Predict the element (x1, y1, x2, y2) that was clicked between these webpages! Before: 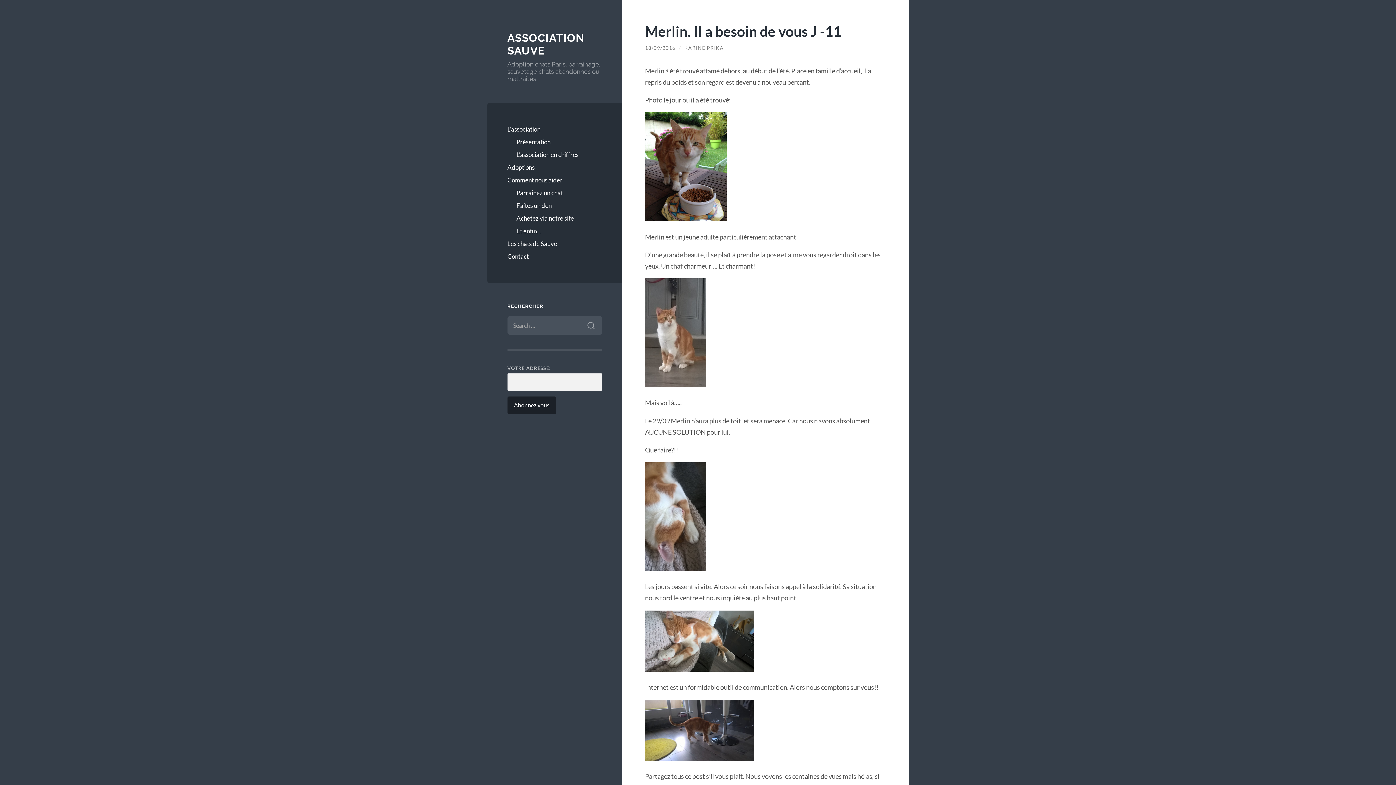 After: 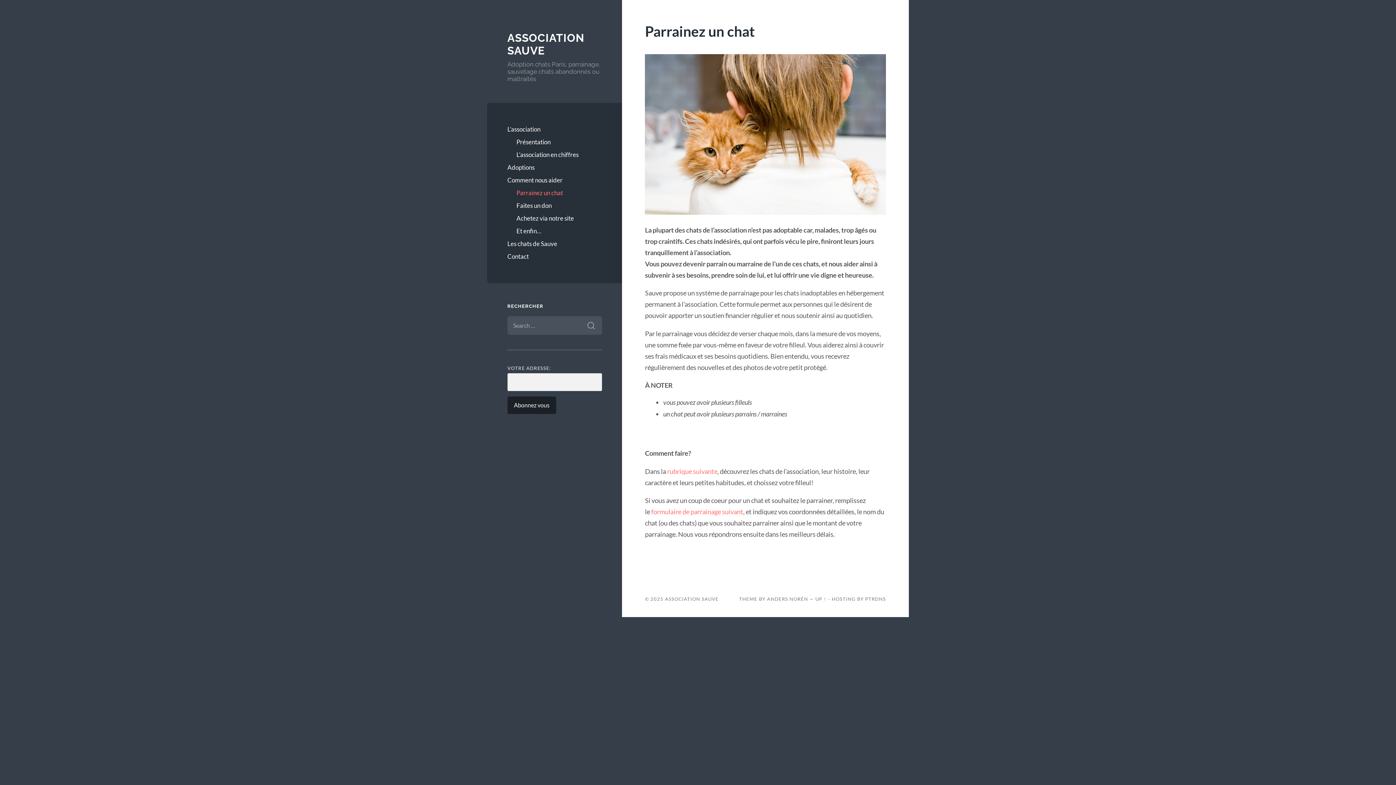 Action: label: Parrainez un chat bbox: (516, 186, 602, 199)